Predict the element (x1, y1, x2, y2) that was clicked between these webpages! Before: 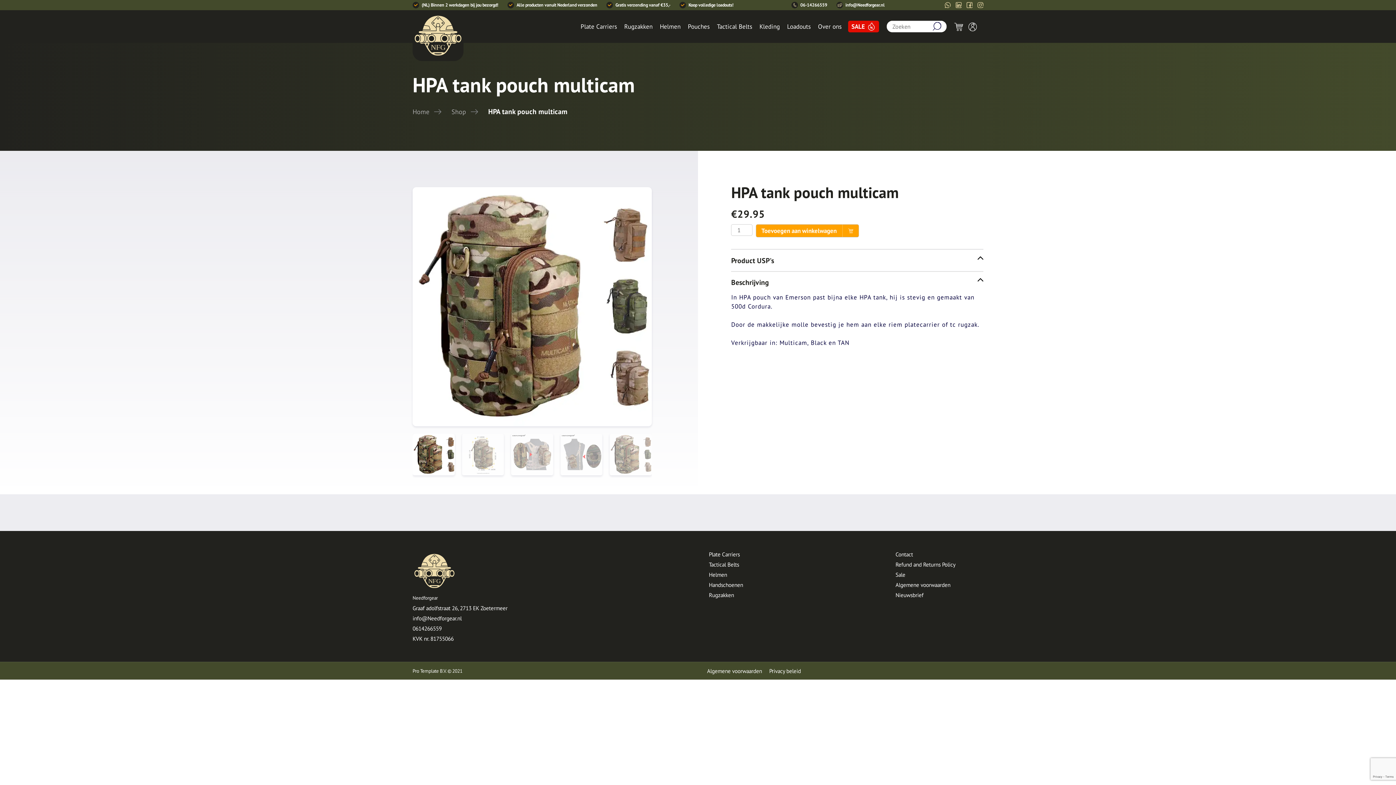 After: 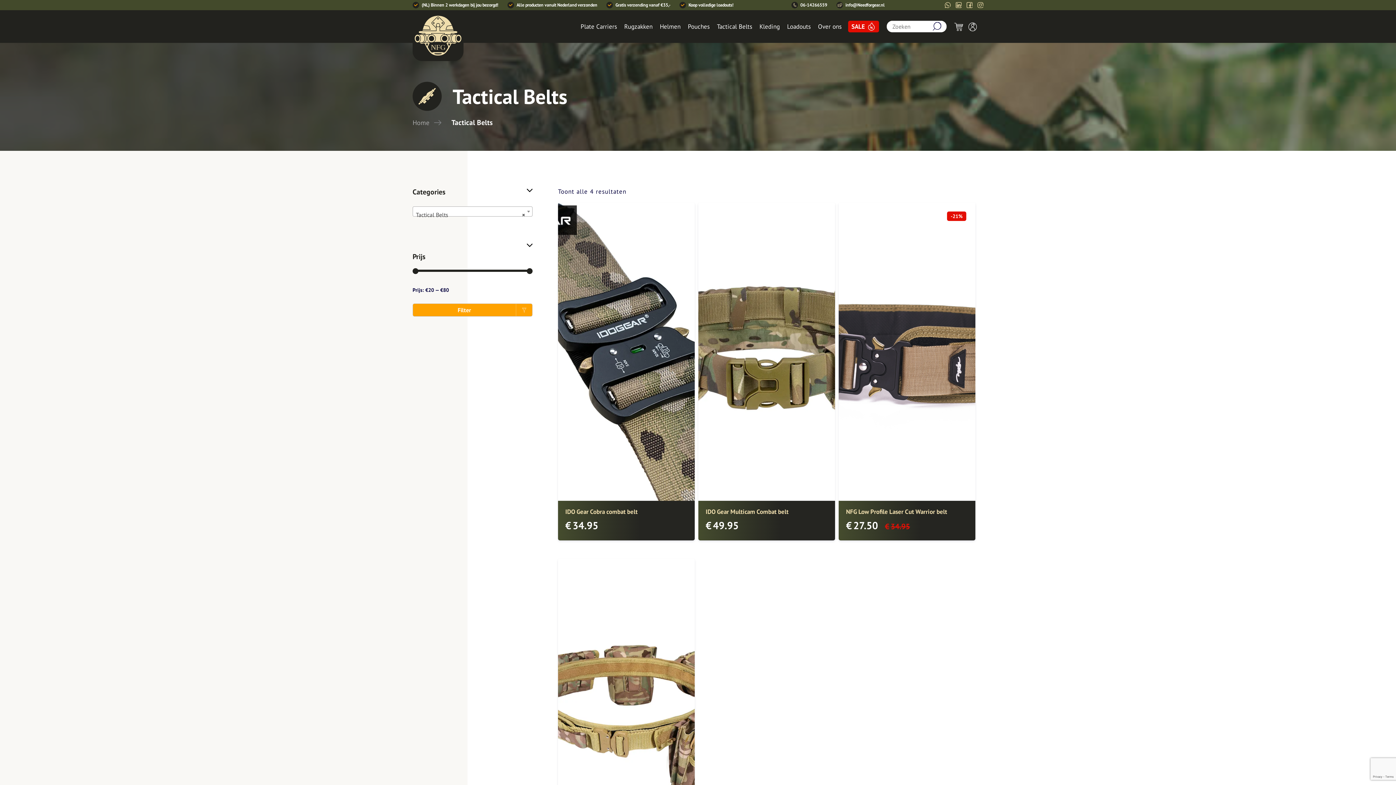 Action: bbox: (709, 561, 739, 568) label: Tactical Belts